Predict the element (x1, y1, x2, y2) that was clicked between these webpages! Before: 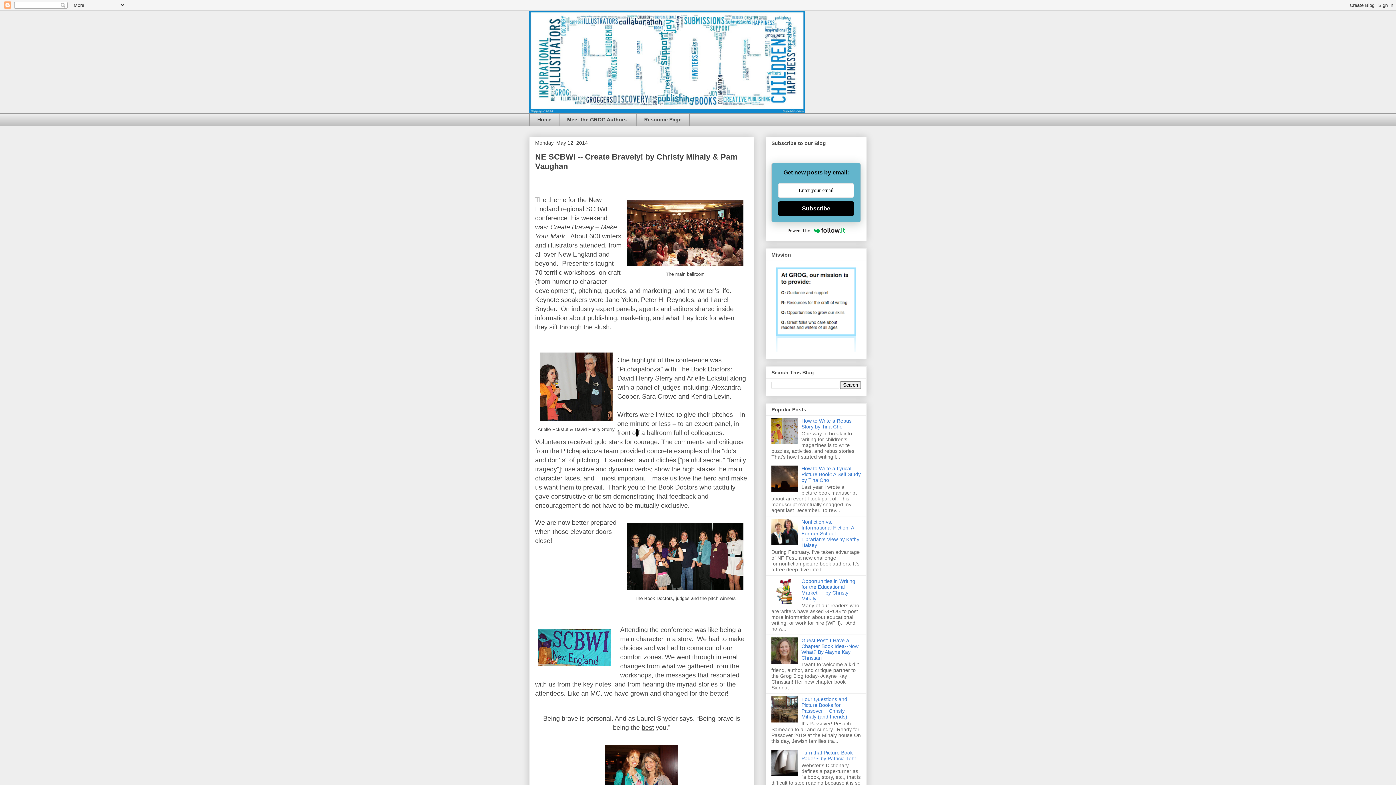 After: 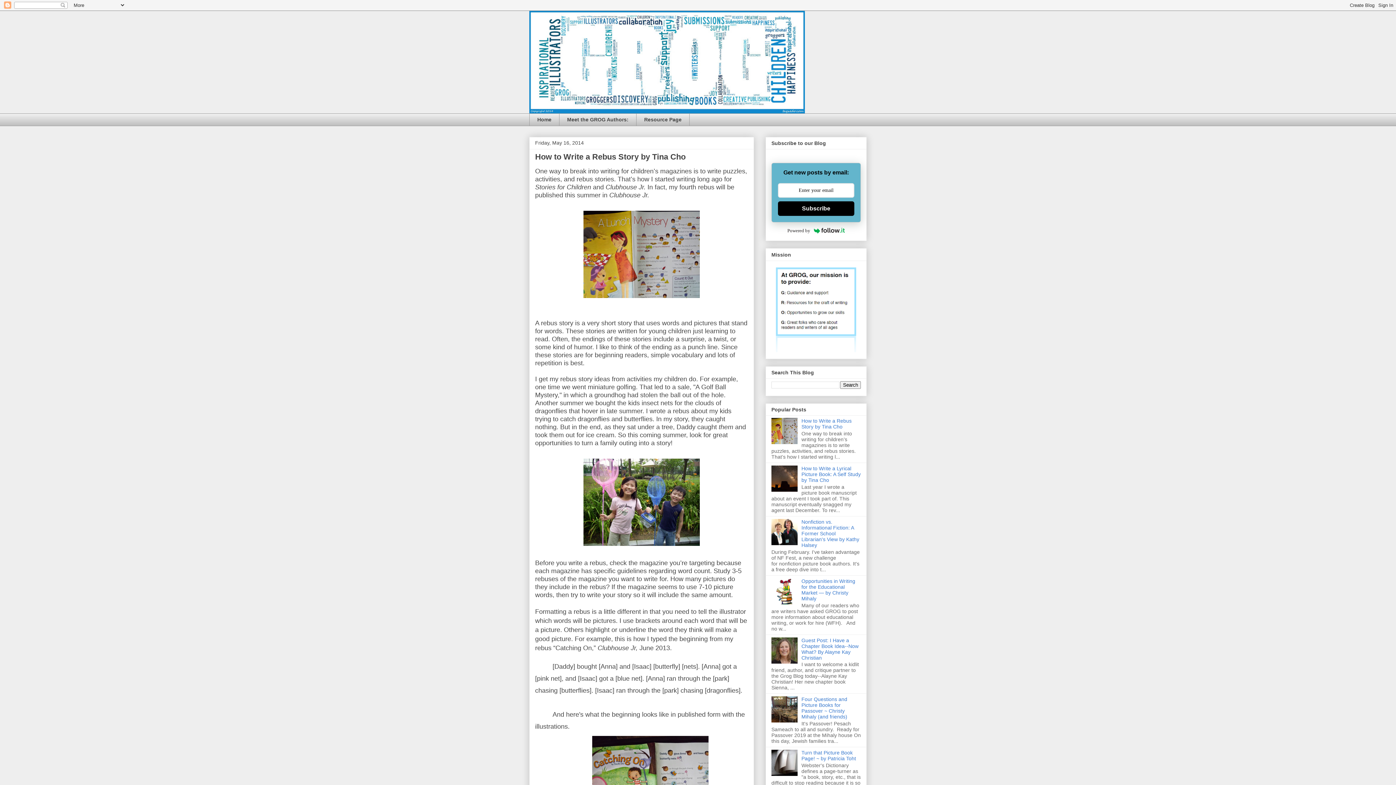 Action: bbox: (801, 418, 851, 429) label: How to Write a Rebus Story by Tina Cho